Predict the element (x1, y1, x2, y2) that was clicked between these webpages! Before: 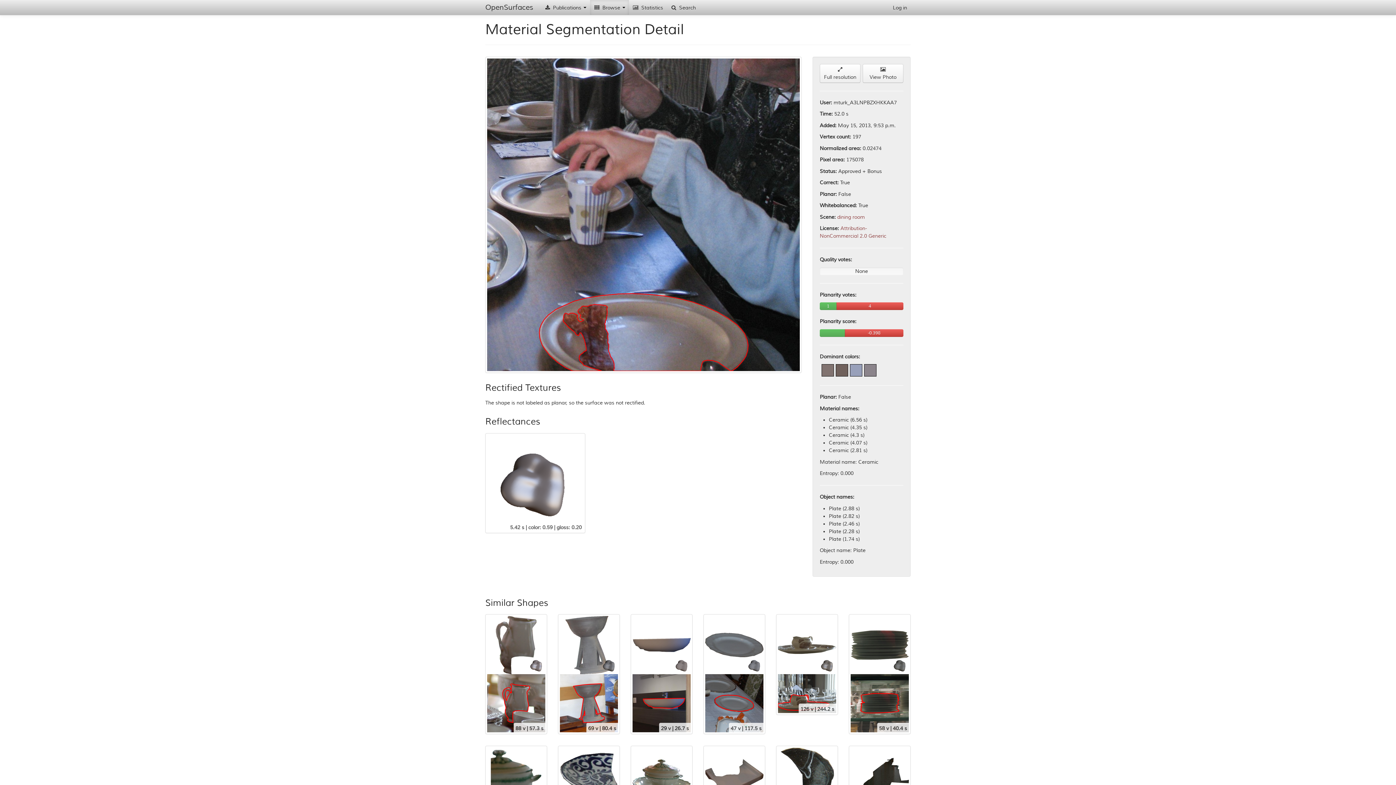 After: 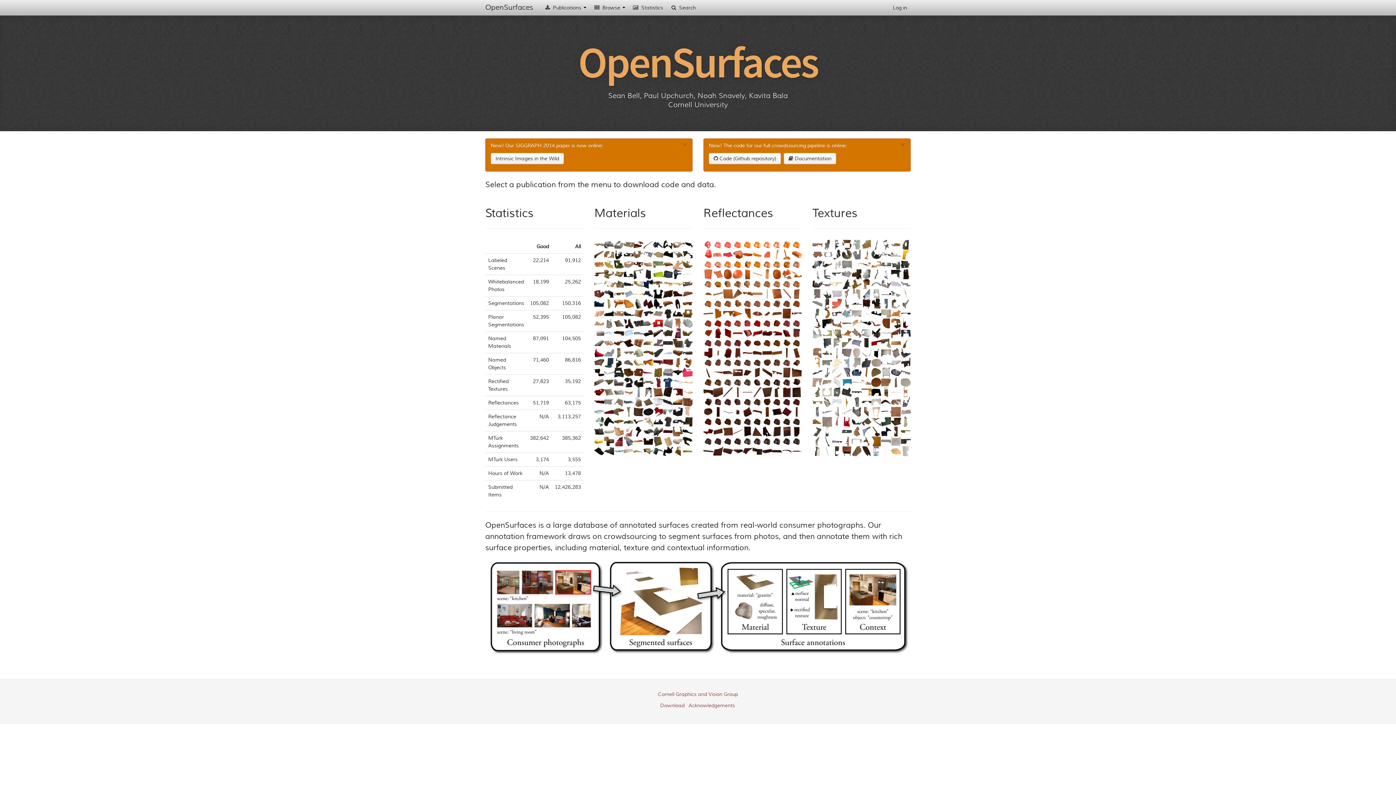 Action: bbox: (478, 0, 540, 14) label: OpenSurfaces